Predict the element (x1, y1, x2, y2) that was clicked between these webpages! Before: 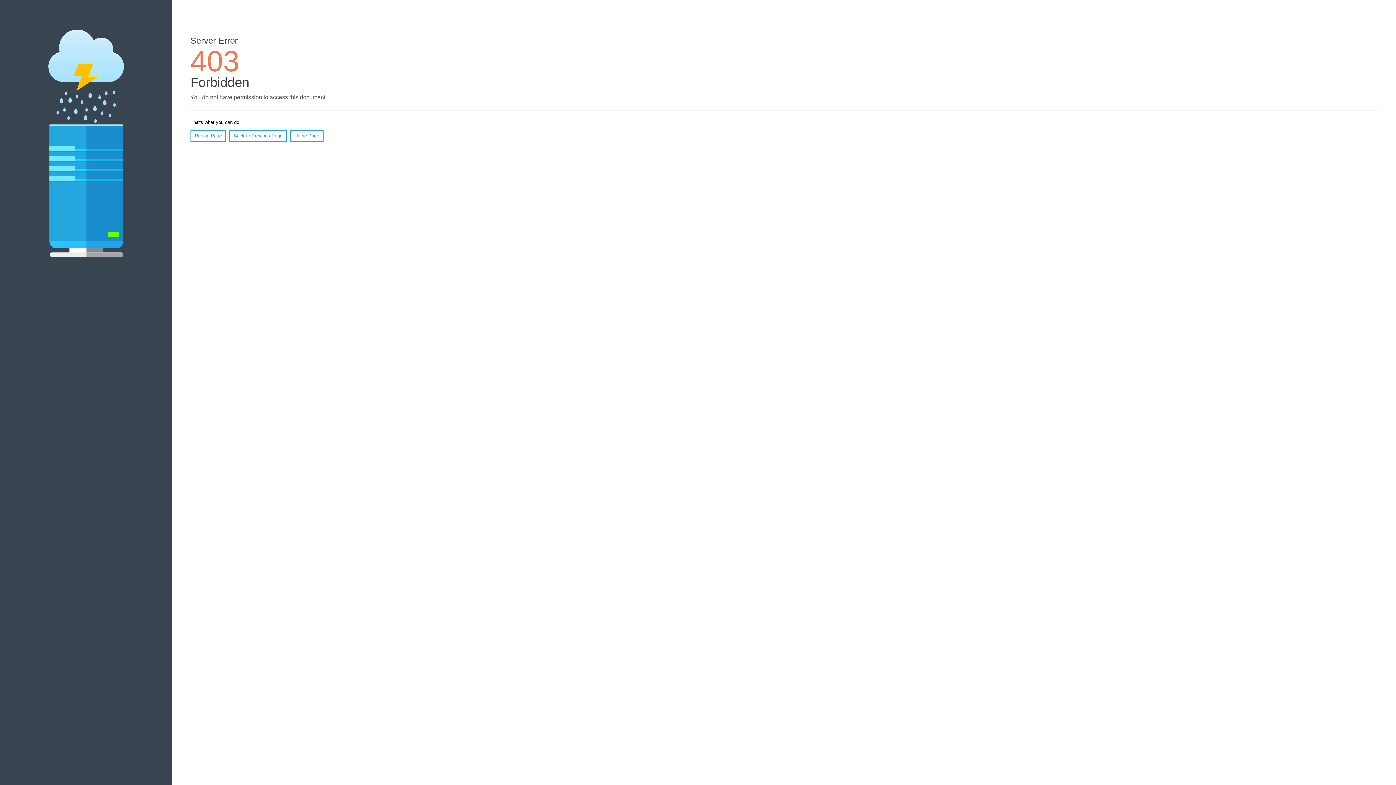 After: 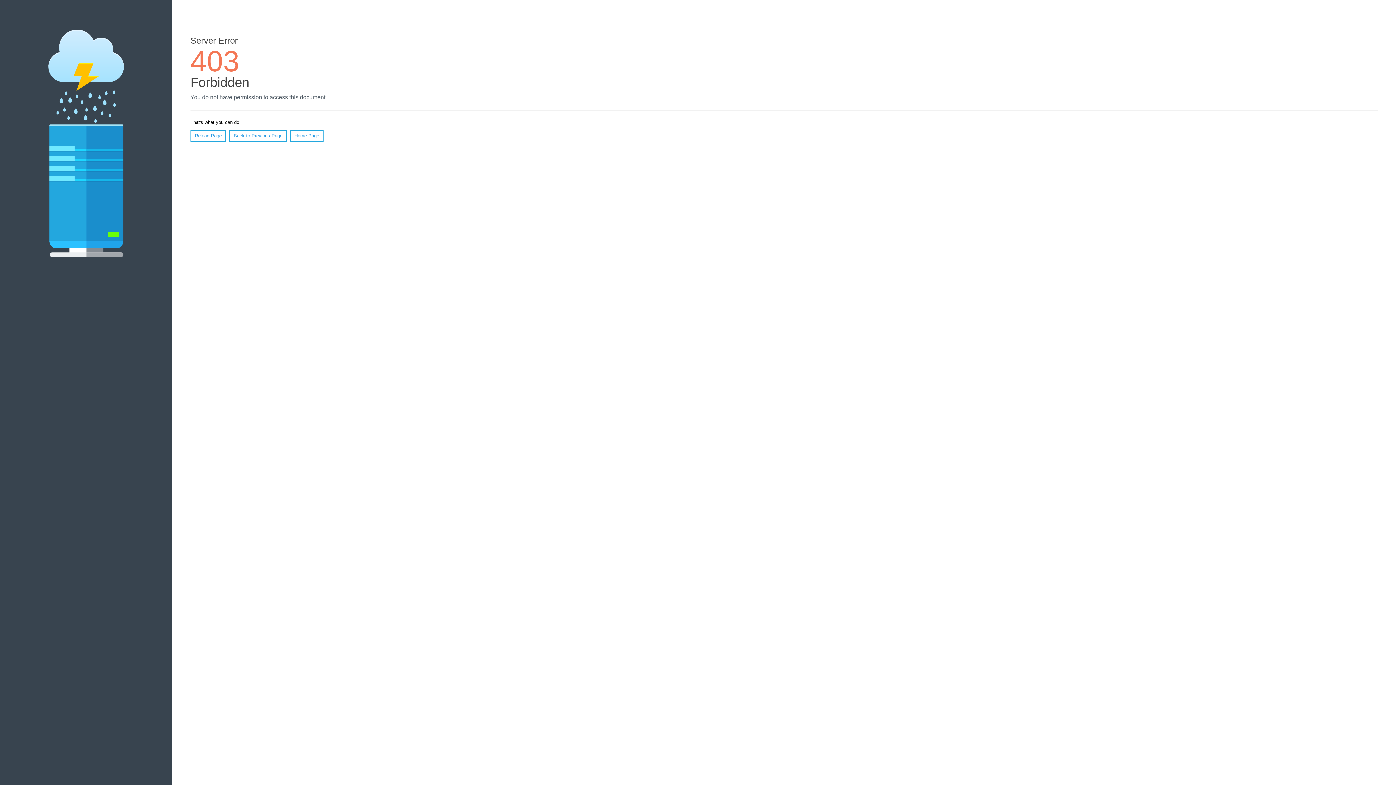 Action: bbox: (190, 130, 226, 141) label: Reload Page